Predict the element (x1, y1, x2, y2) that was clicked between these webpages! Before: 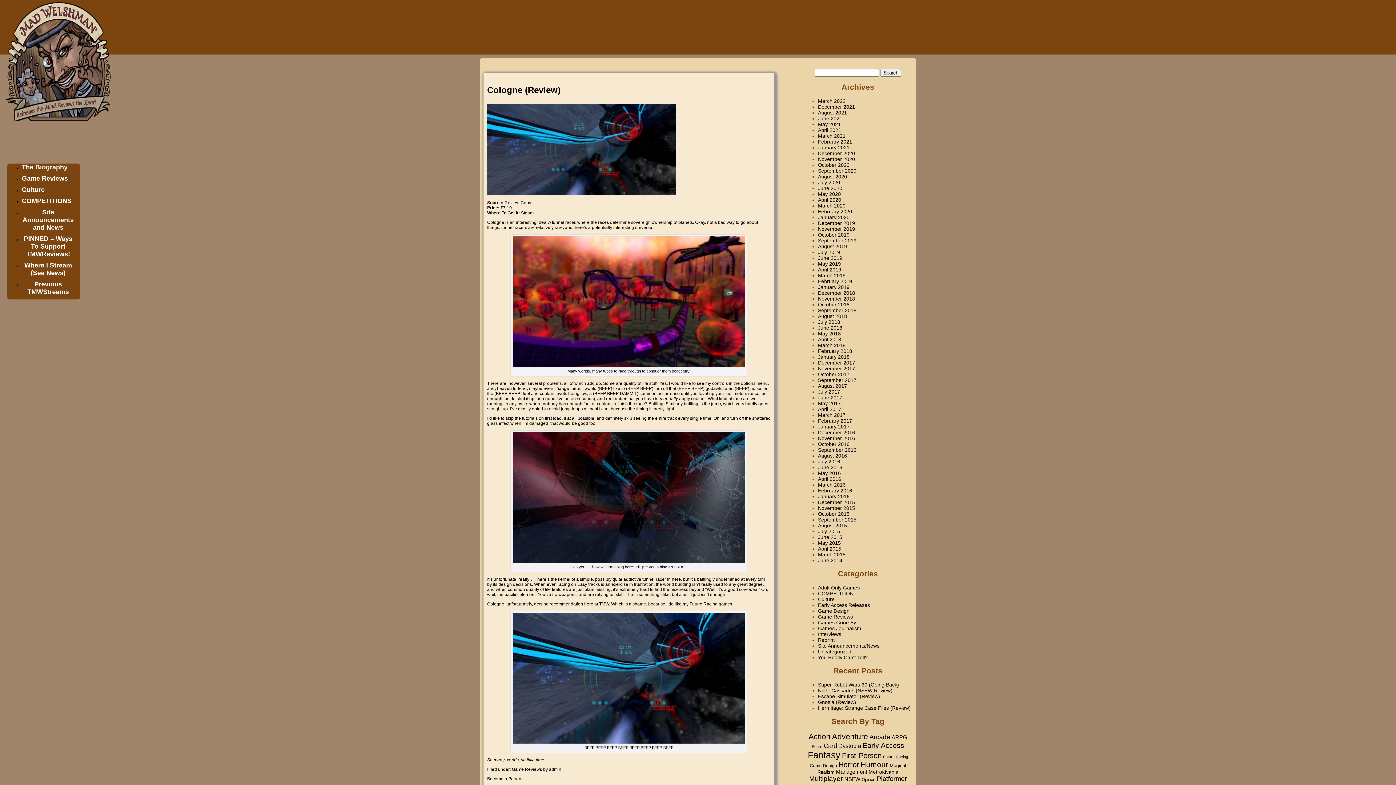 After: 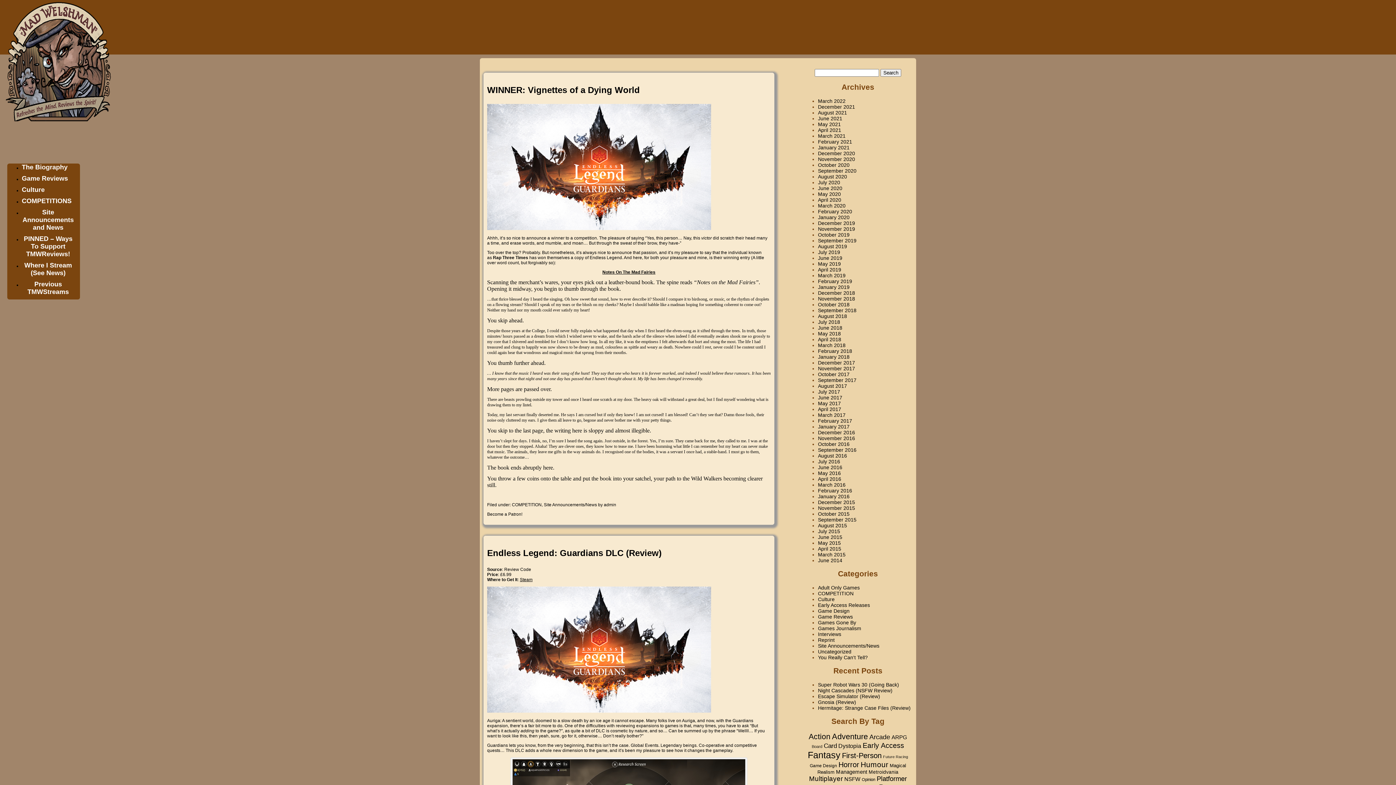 Action: bbox: (818, 540, 841, 546) label: May 2015